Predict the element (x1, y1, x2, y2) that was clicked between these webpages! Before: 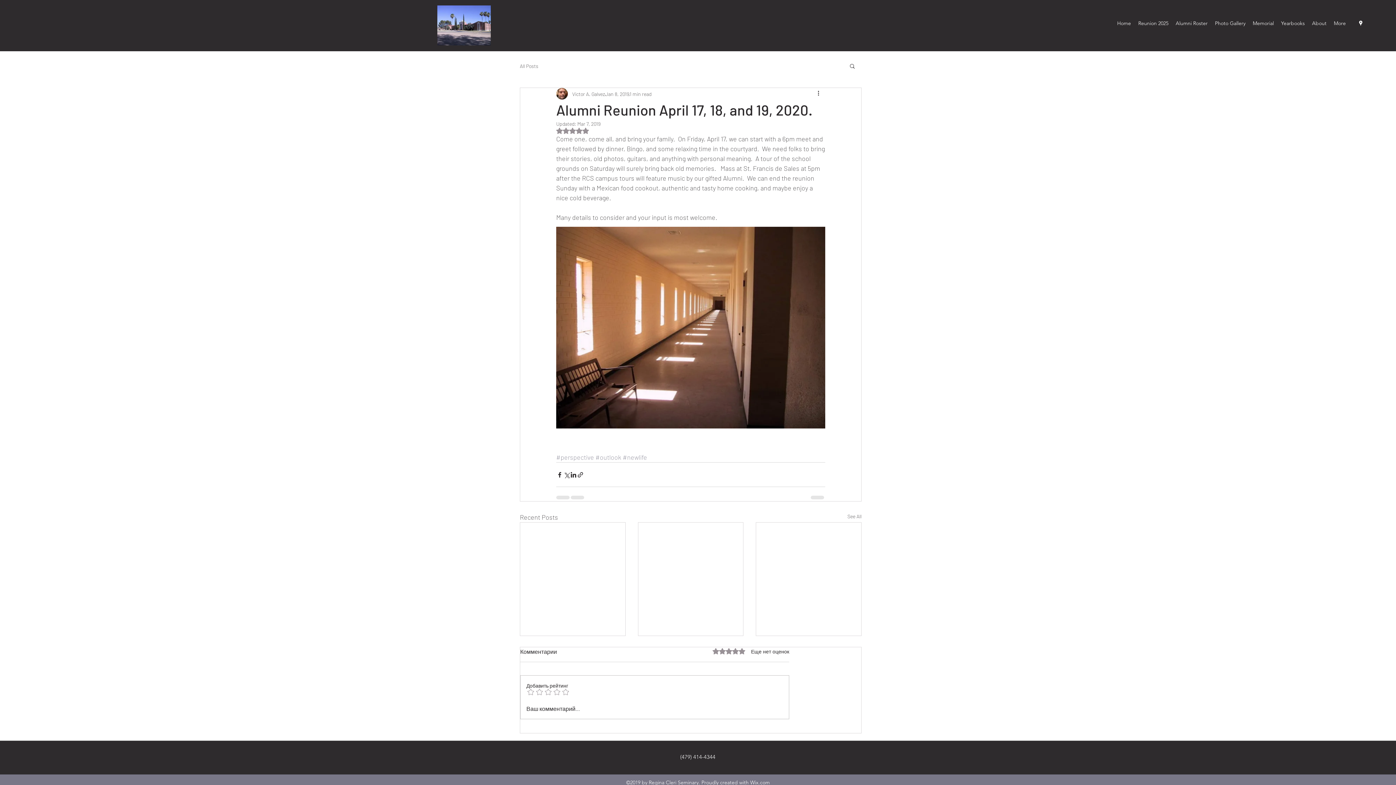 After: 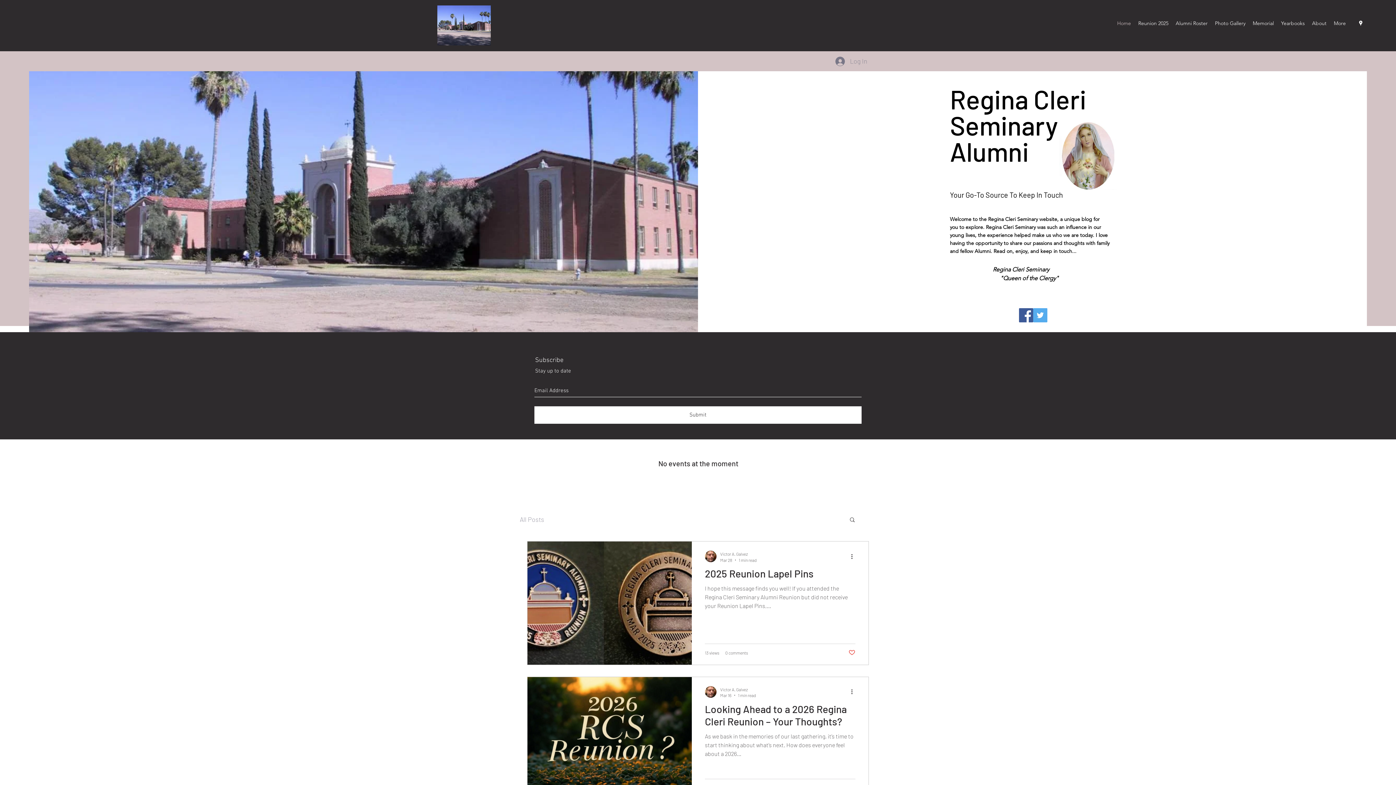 Action: bbox: (1113, 17, 1134, 28) label: Home